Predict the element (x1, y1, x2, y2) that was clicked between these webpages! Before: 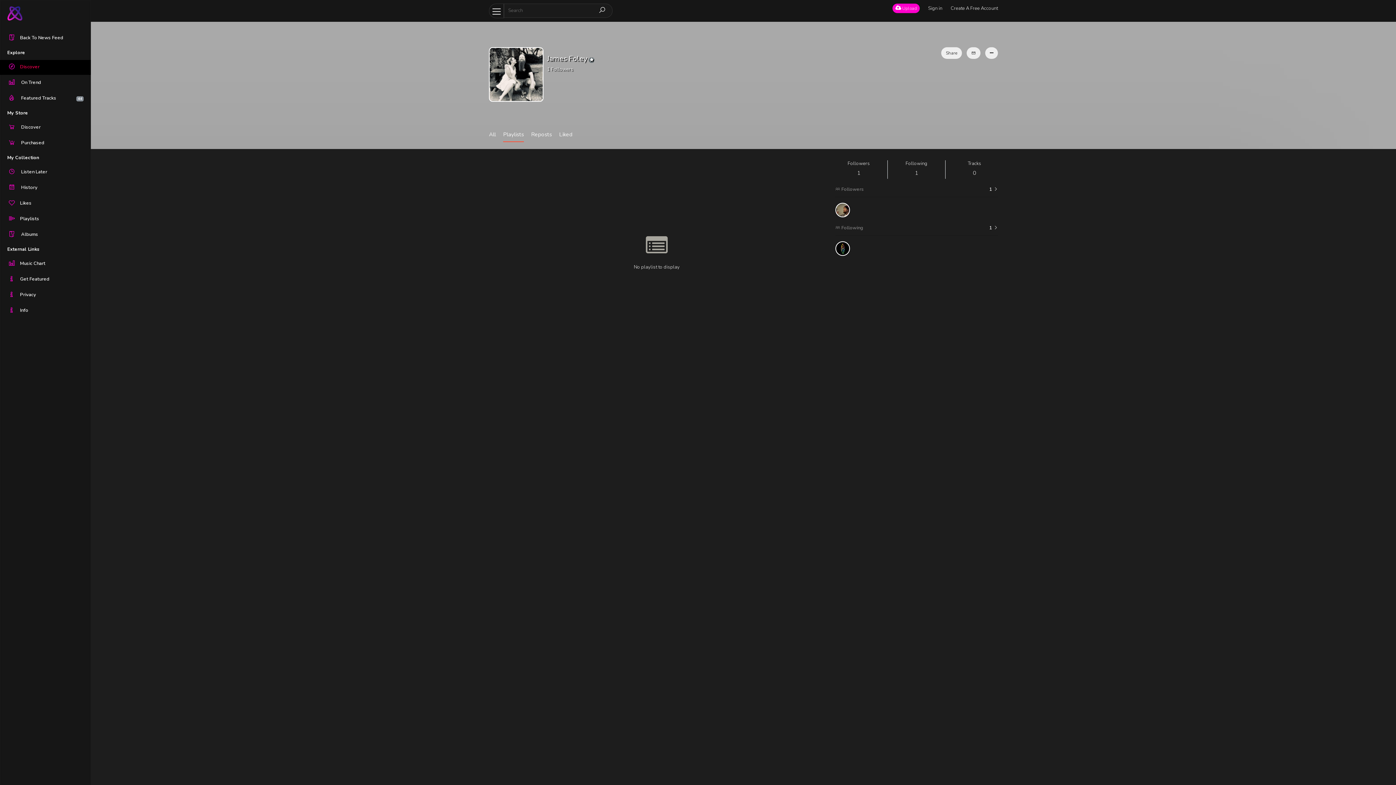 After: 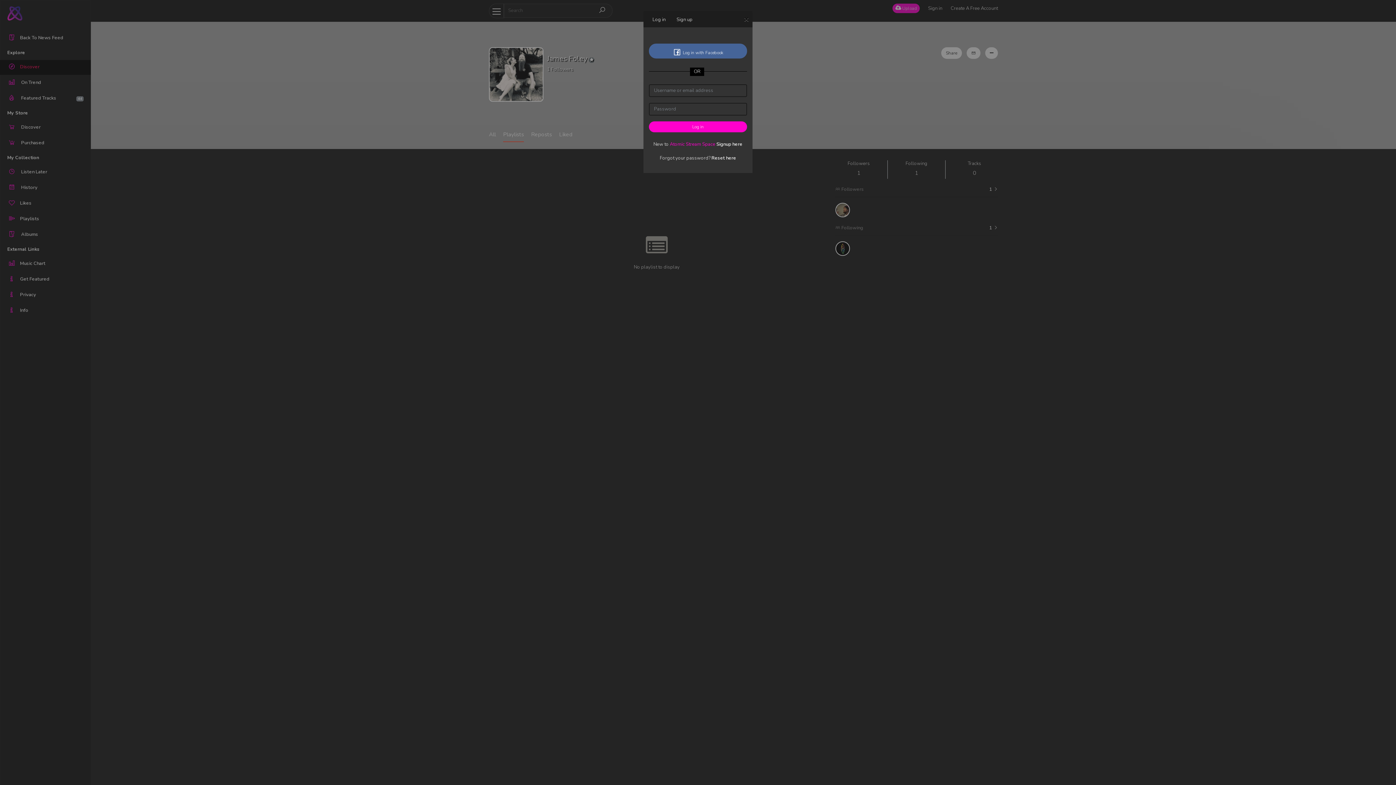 Action: bbox: (0, 46, 90, 59) label: Explore